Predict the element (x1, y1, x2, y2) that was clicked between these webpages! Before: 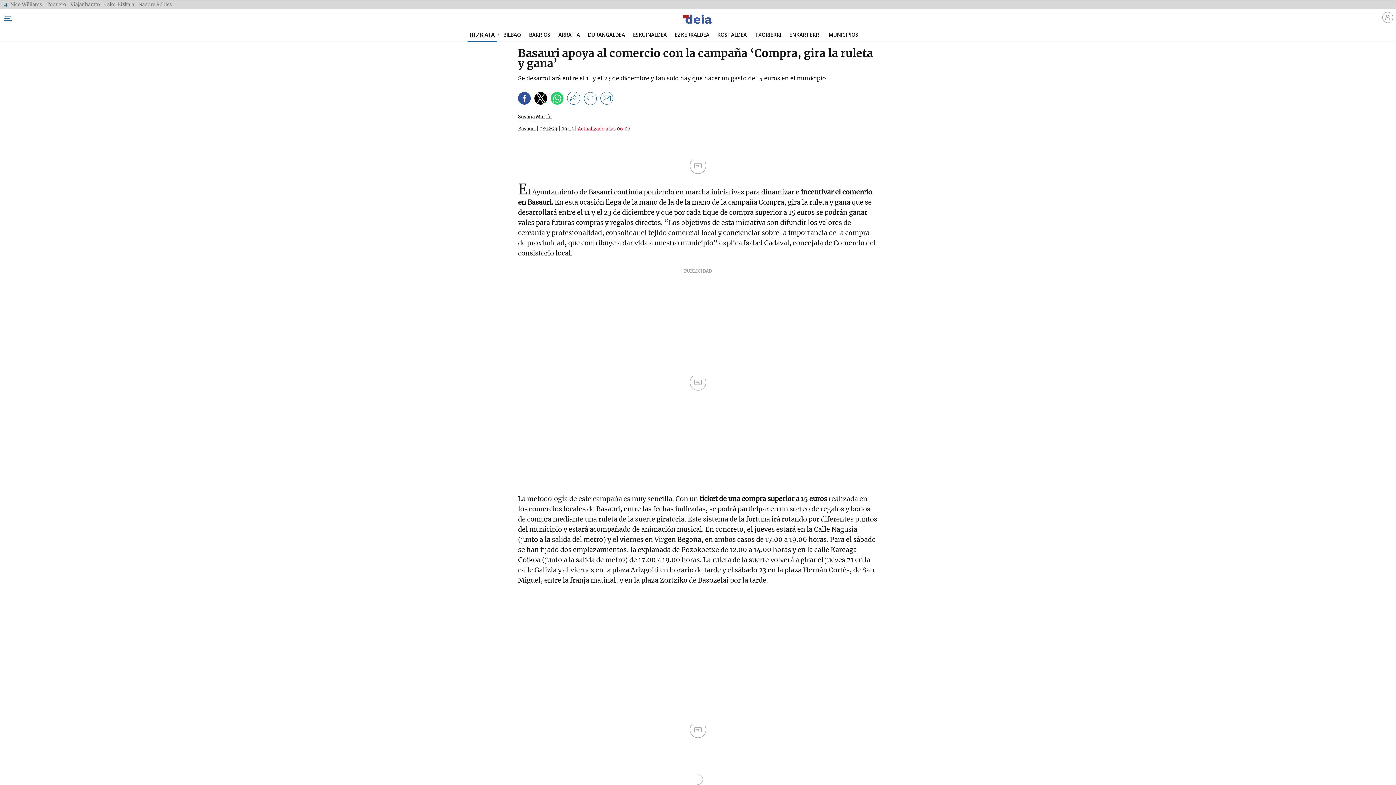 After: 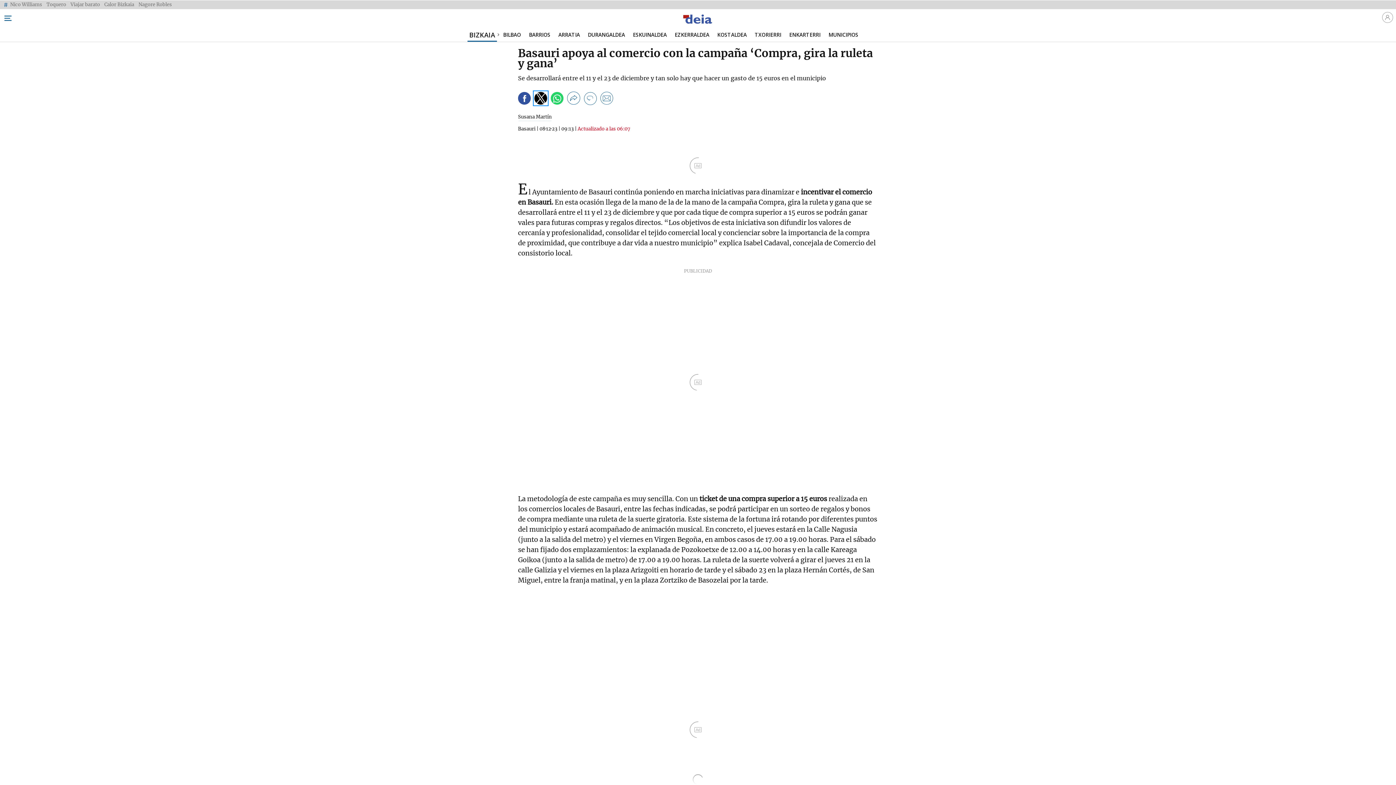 Action: label: Share by twitter bbox: (534, 91, 547, 104)